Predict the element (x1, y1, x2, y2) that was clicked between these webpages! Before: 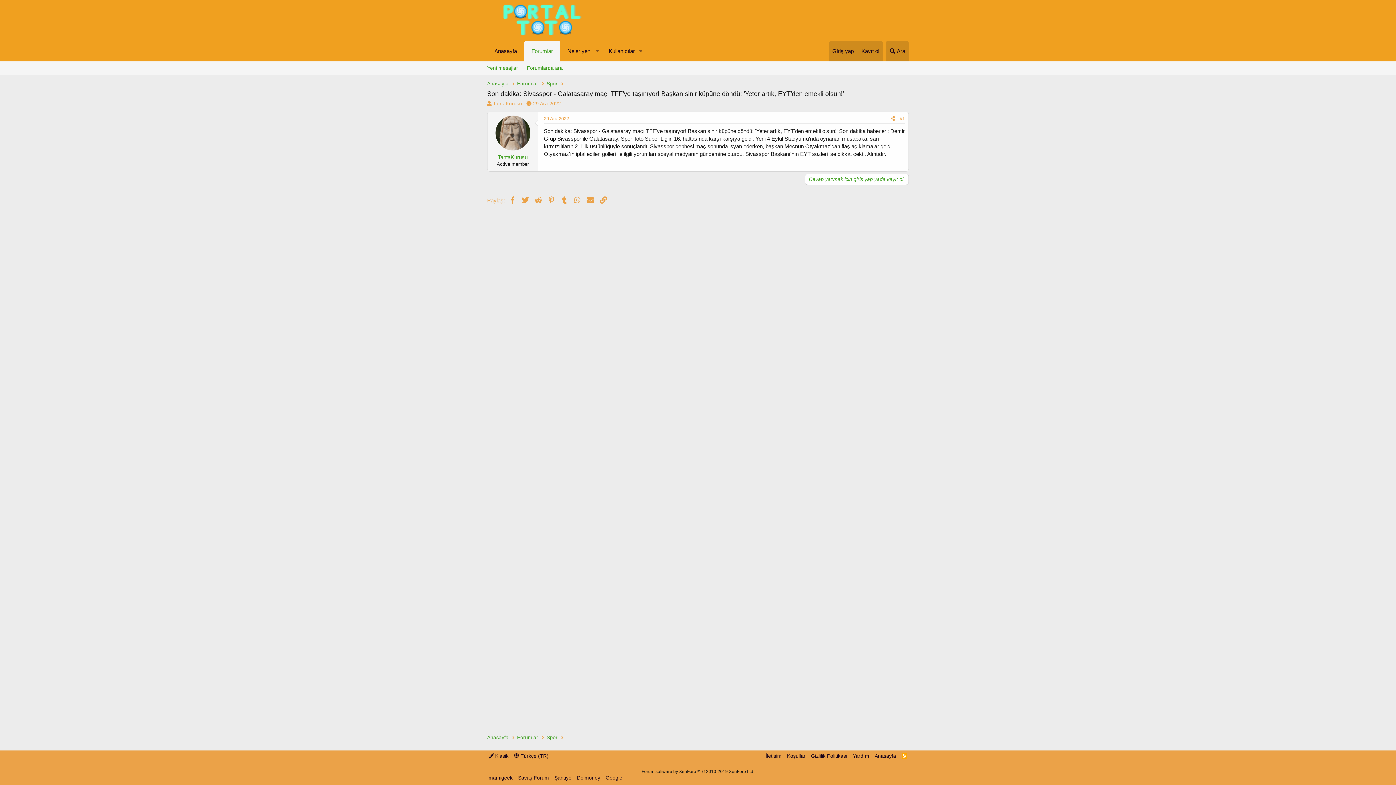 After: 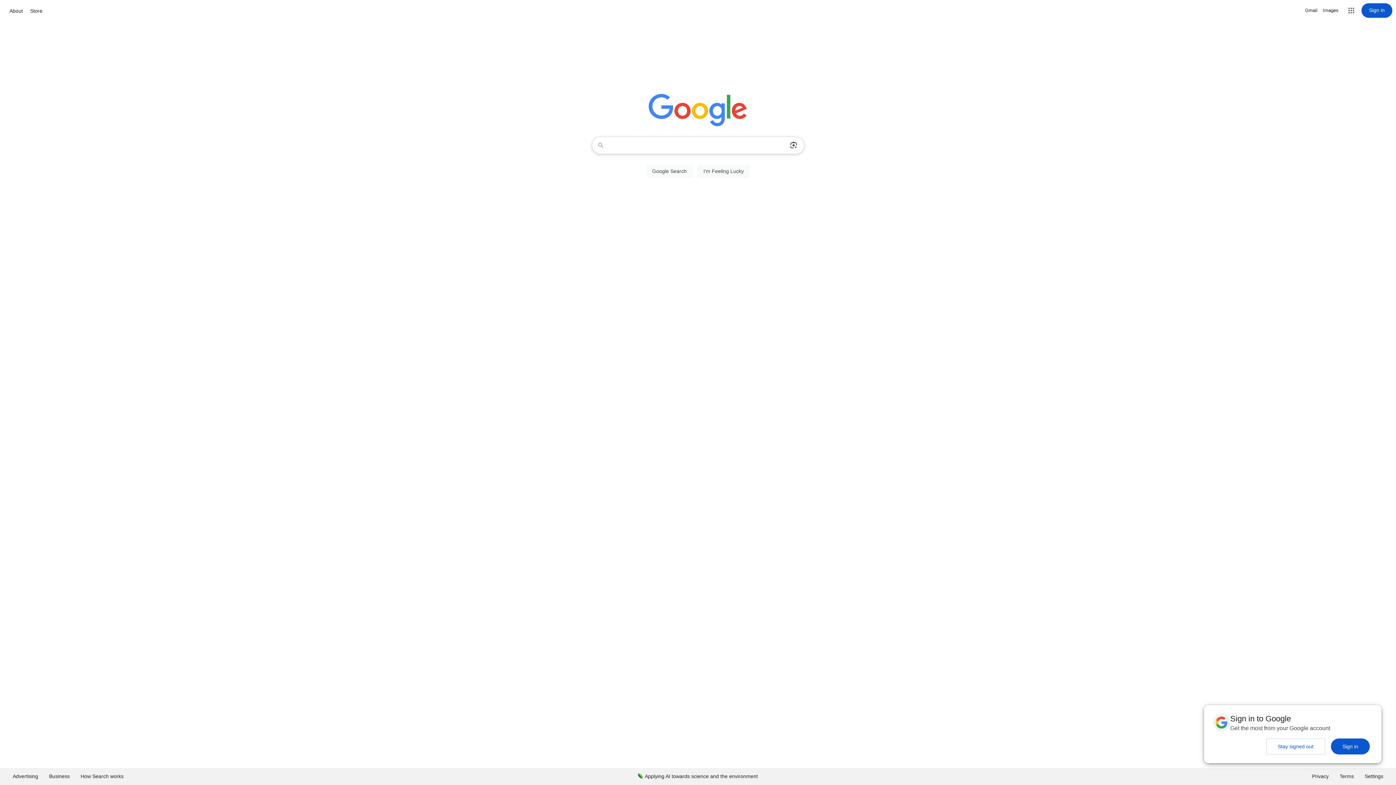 Action: bbox: (604, 774, 624, 781) label: Google